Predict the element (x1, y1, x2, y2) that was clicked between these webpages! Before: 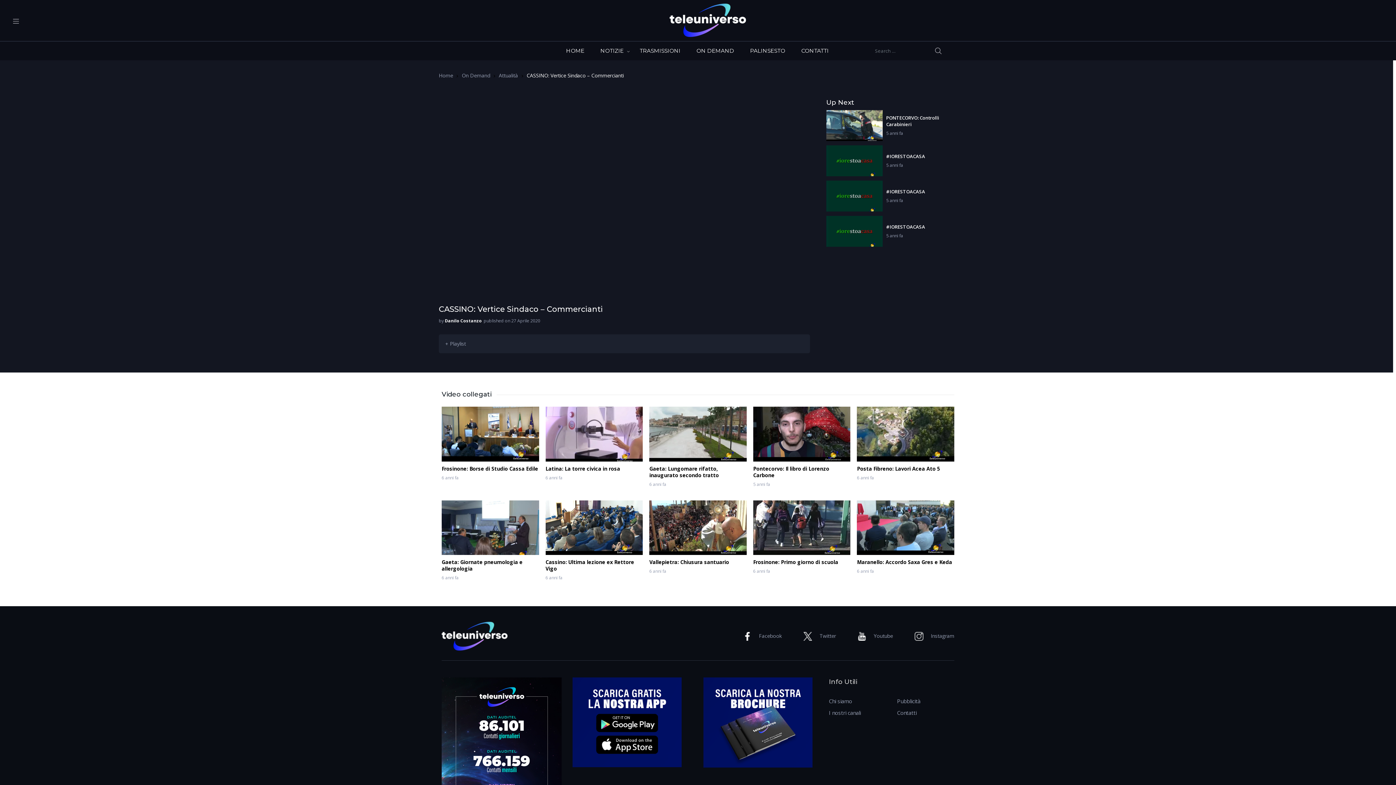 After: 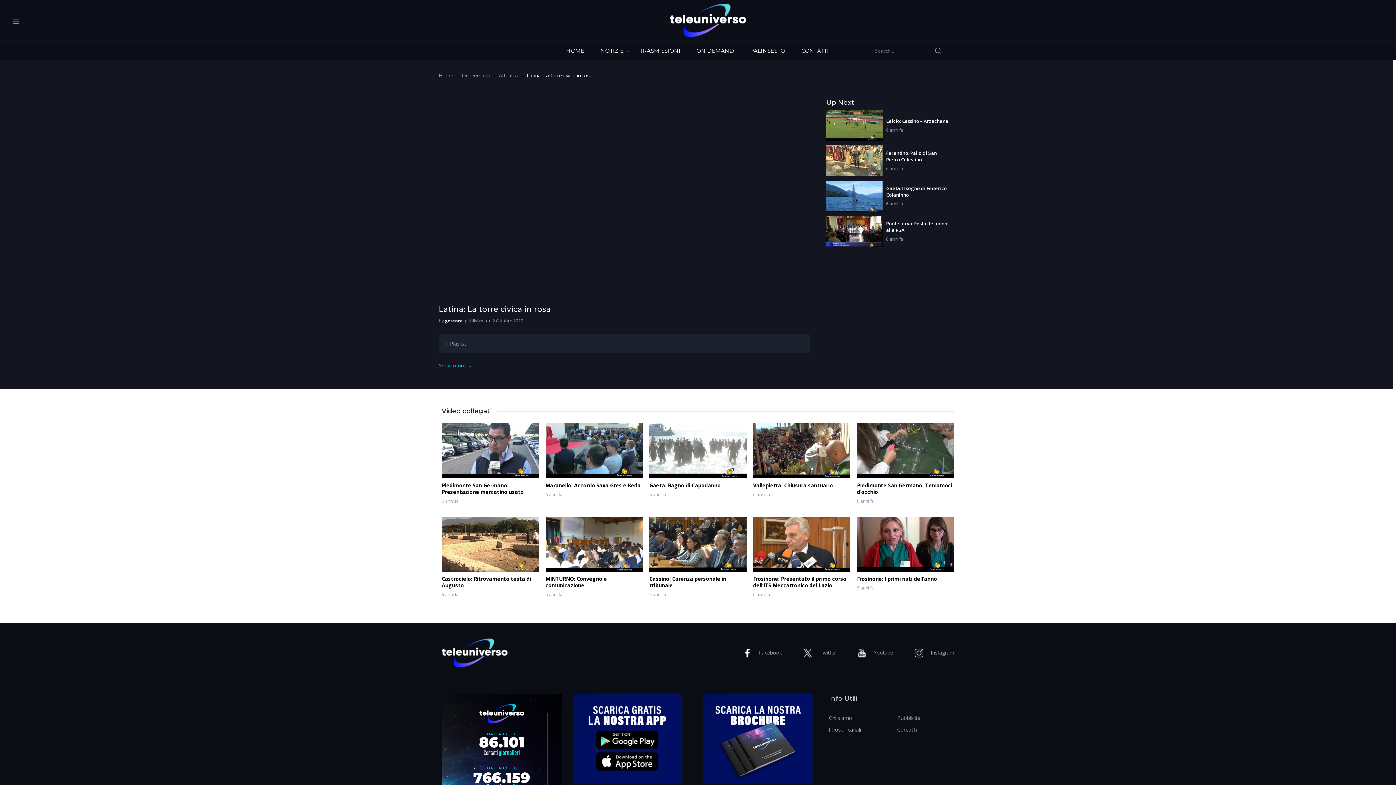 Action: bbox: (545, 465, 642, 472) label: Latina: La torre civica in rosa